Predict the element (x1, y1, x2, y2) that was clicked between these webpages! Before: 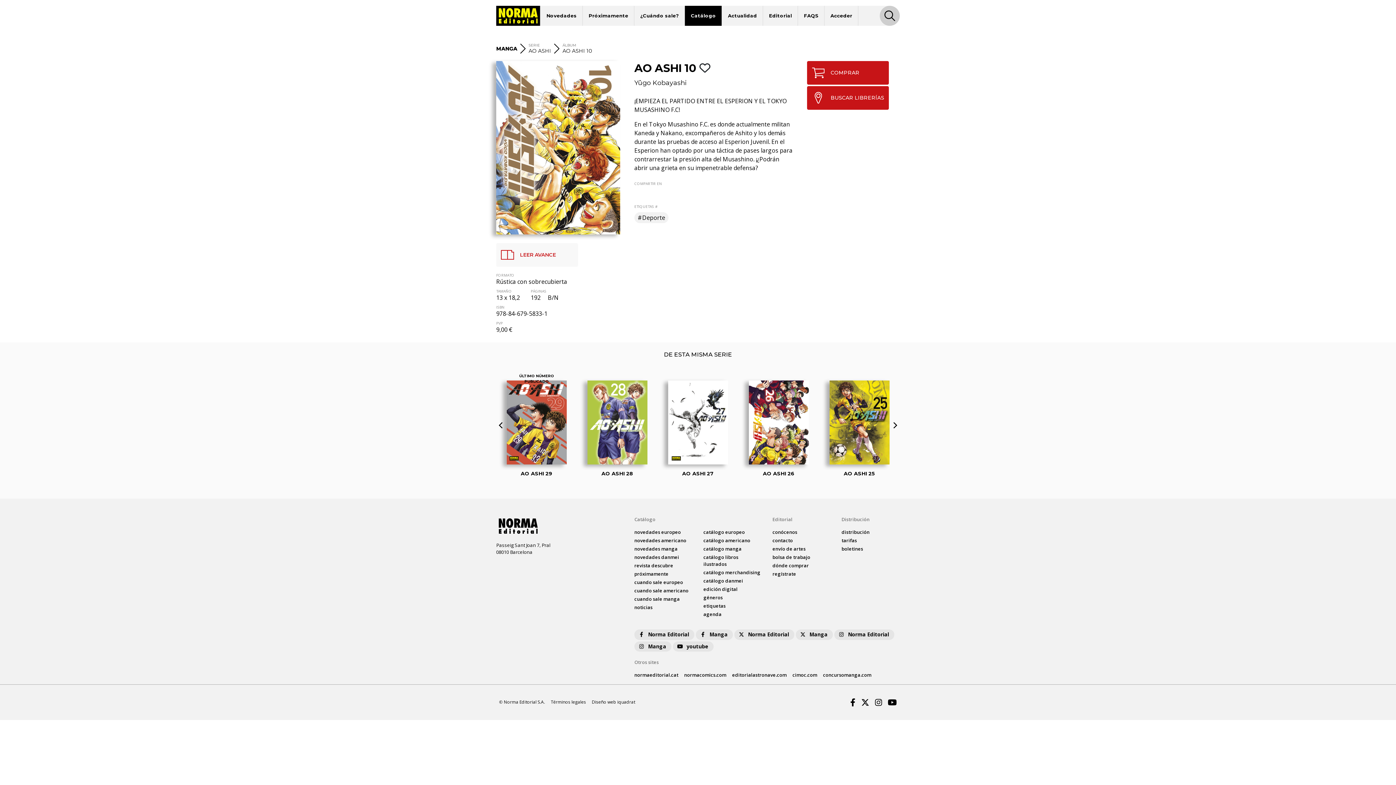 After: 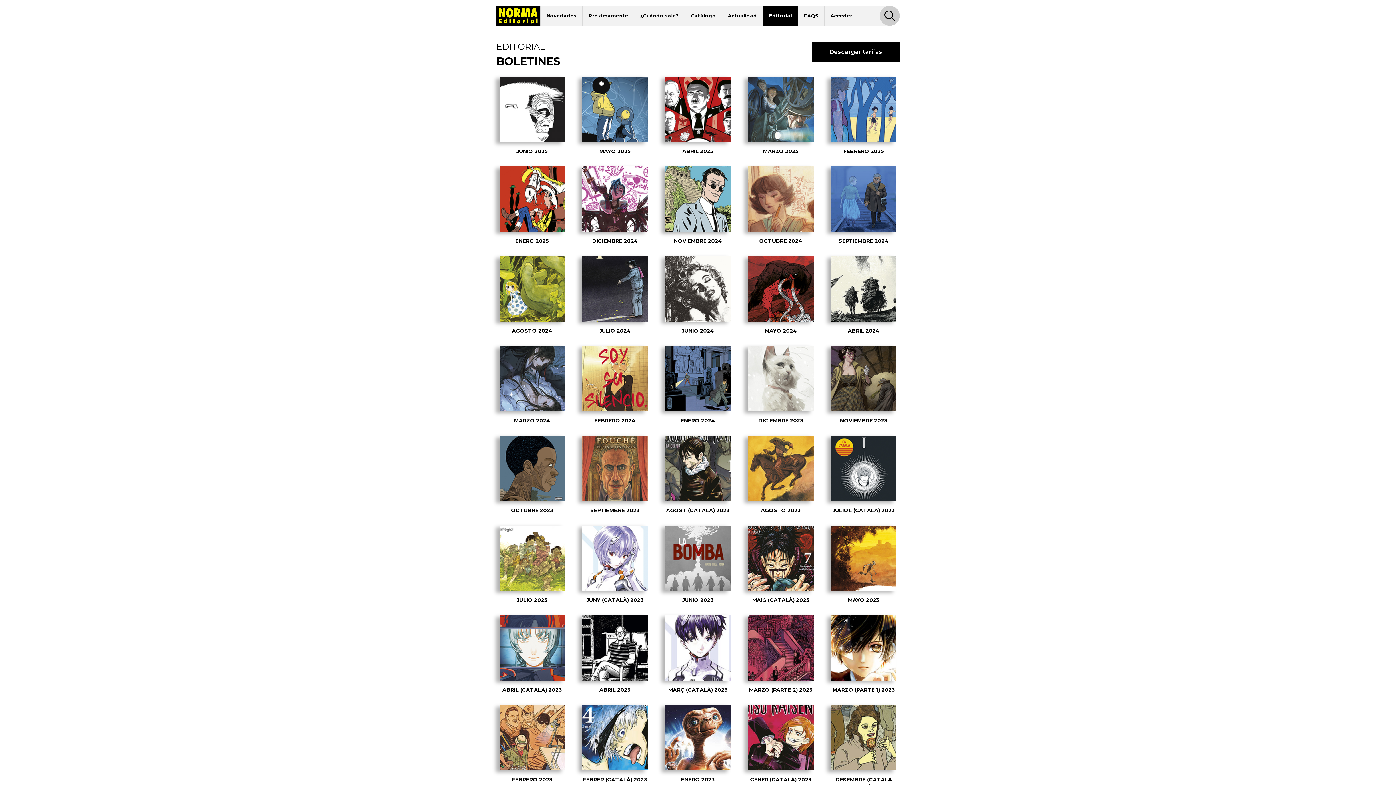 Action: label: boletines bbox: (841, 587, 863, 593)